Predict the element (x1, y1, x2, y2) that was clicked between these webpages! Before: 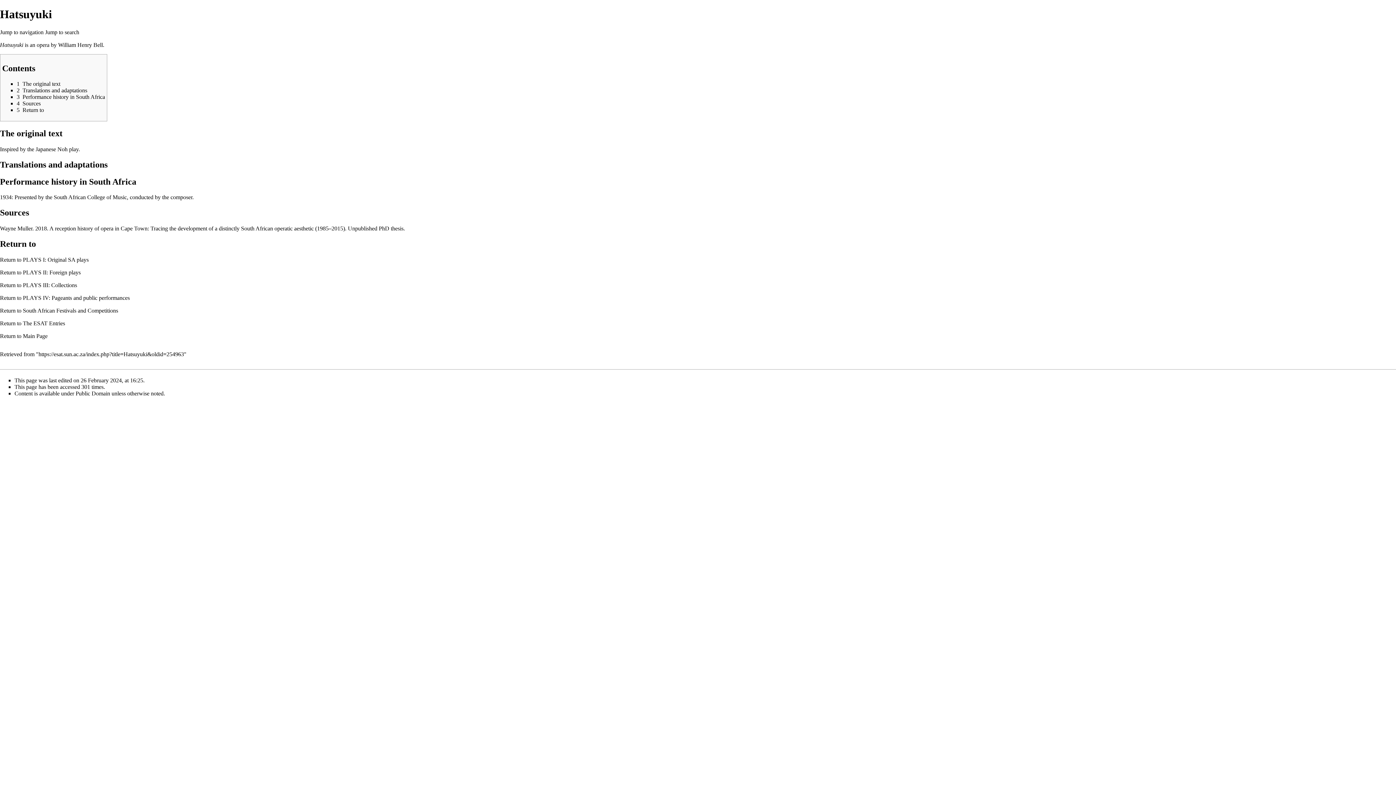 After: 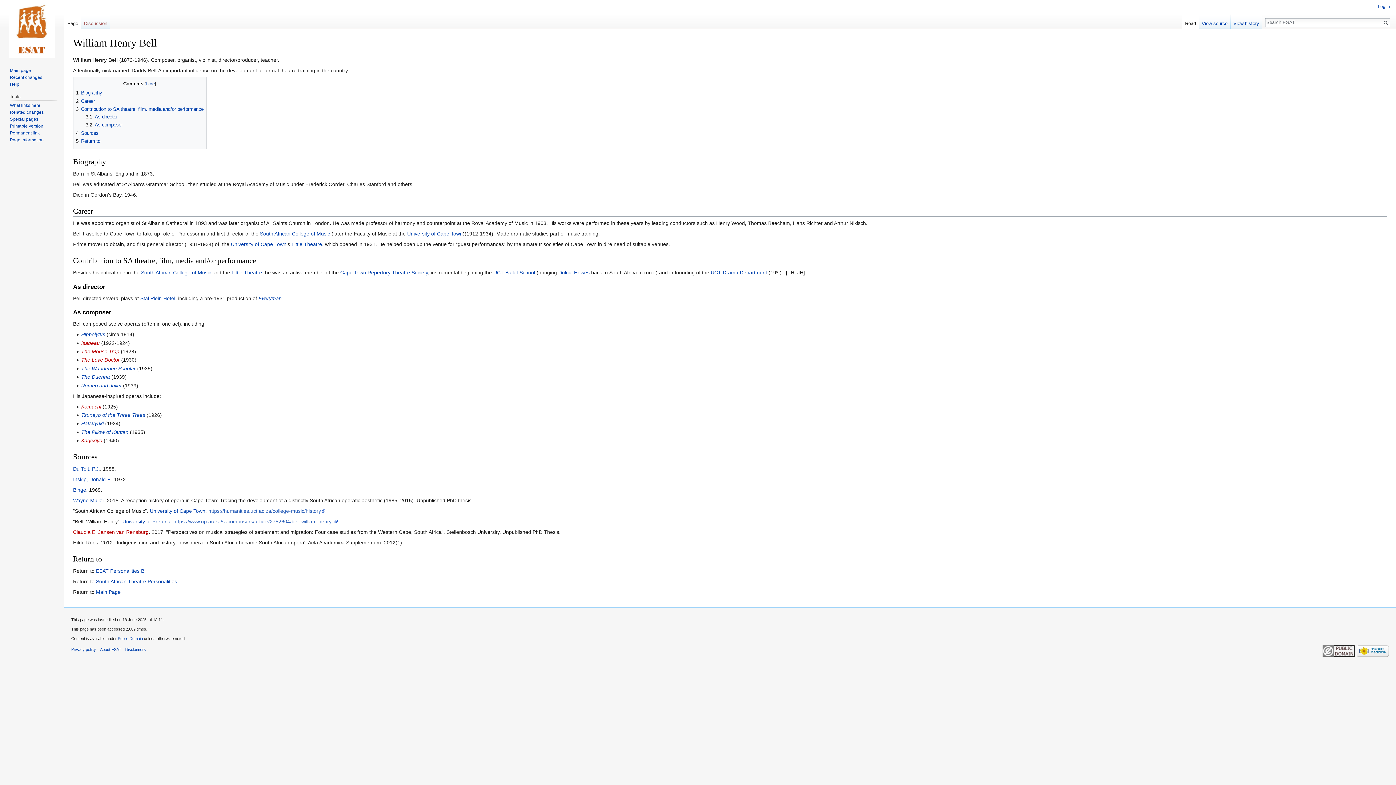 Action: label: William Henry Bell bbox: (58, 41, 102, 47)